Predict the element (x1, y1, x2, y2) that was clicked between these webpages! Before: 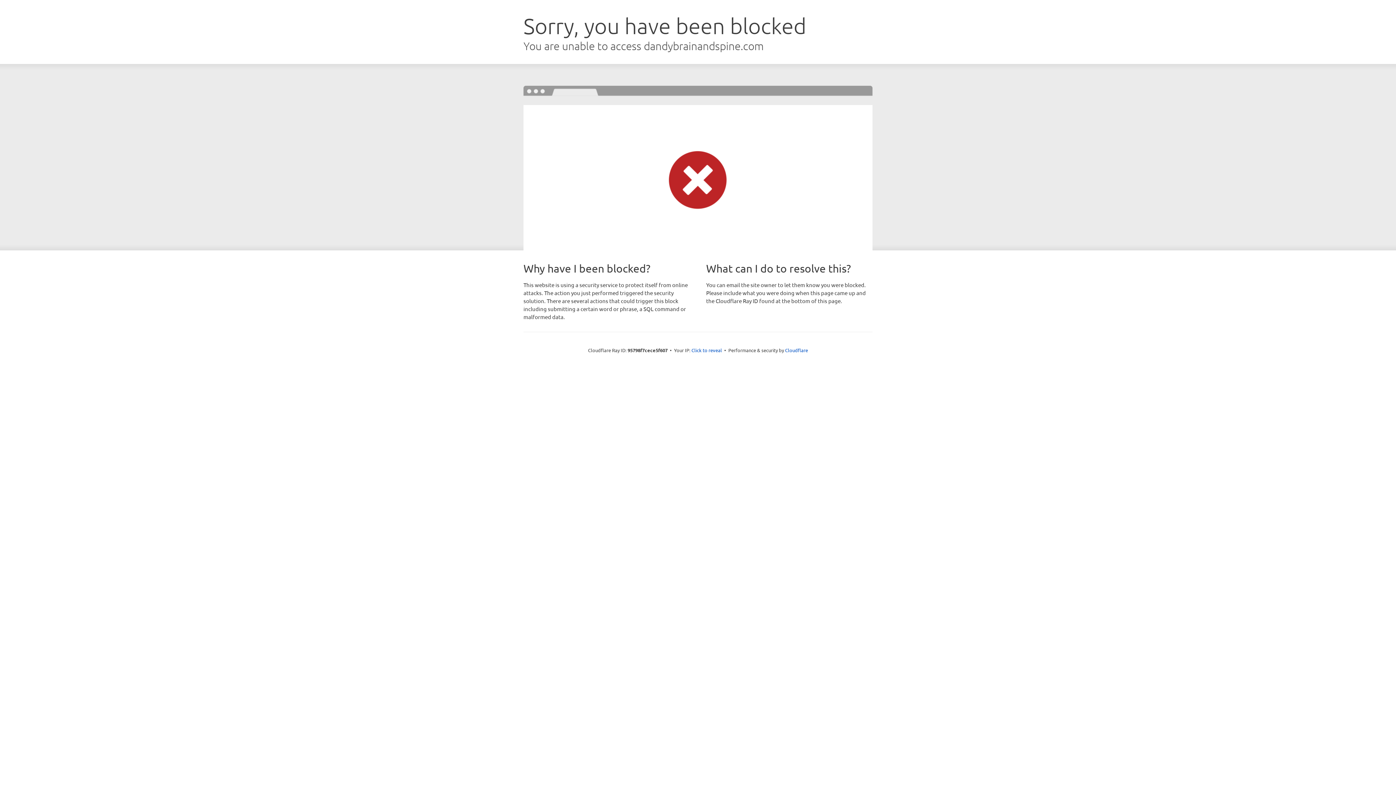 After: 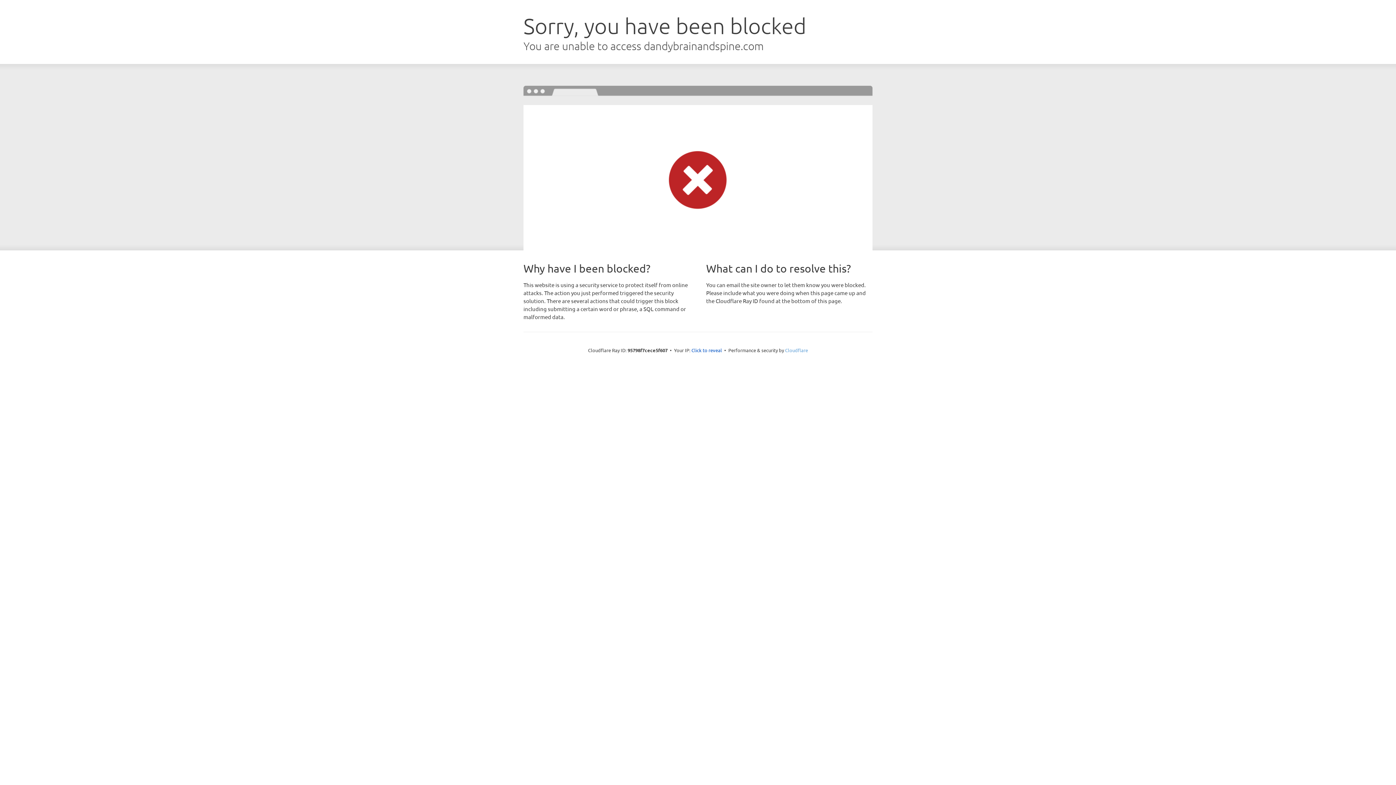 Action: bbox: (785, 347, 808, 353) label: Cloudflare